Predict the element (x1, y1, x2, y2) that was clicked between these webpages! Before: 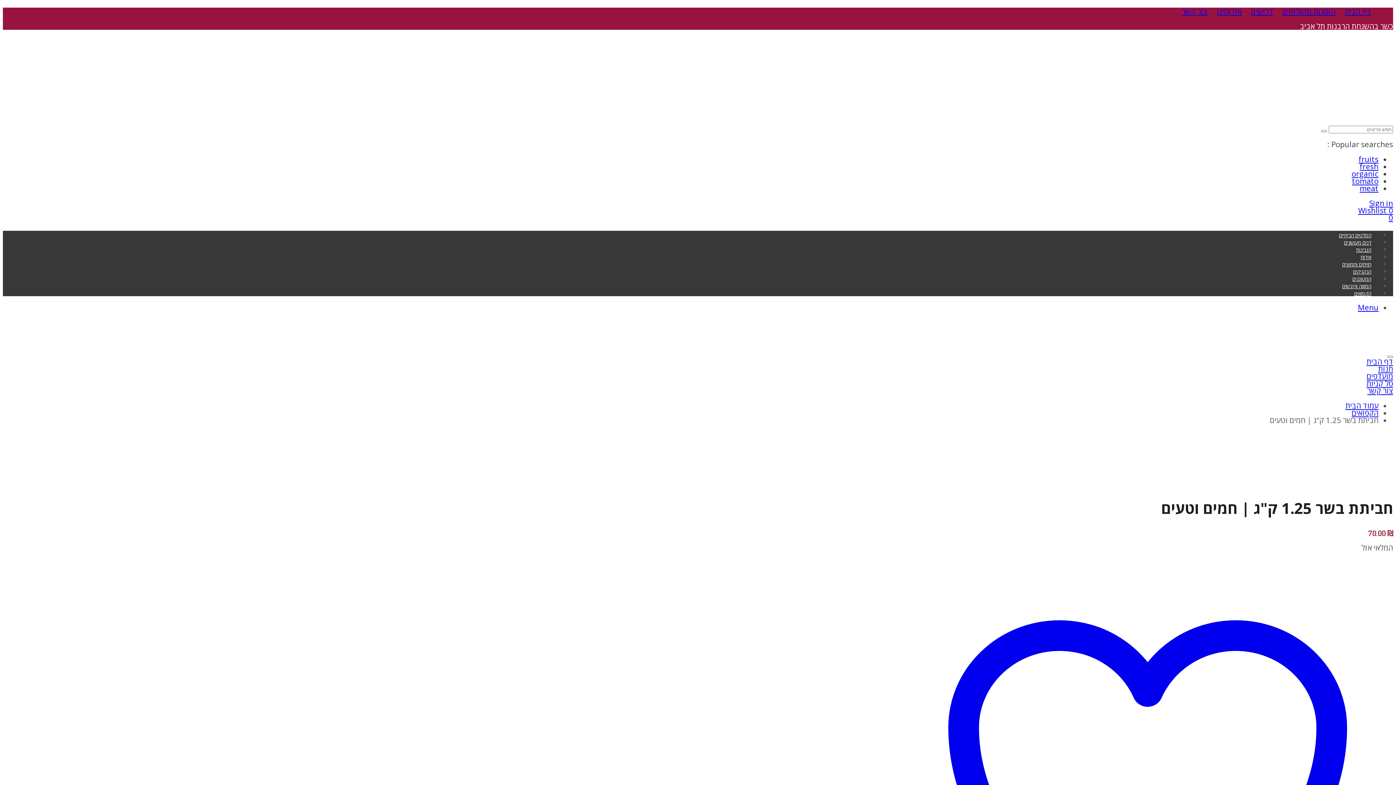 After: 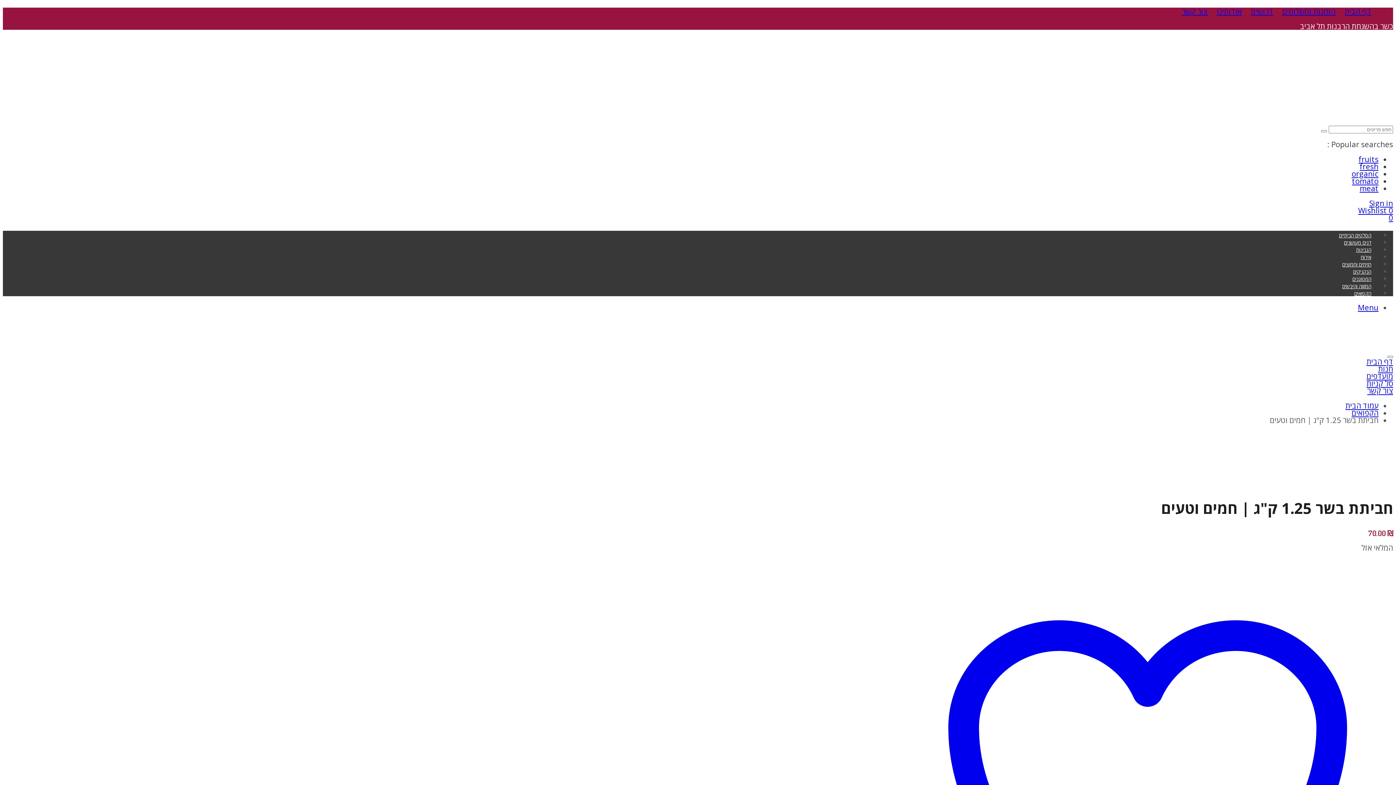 Action: bbox: (1367, 385, 1393, 396) label: צור קשר